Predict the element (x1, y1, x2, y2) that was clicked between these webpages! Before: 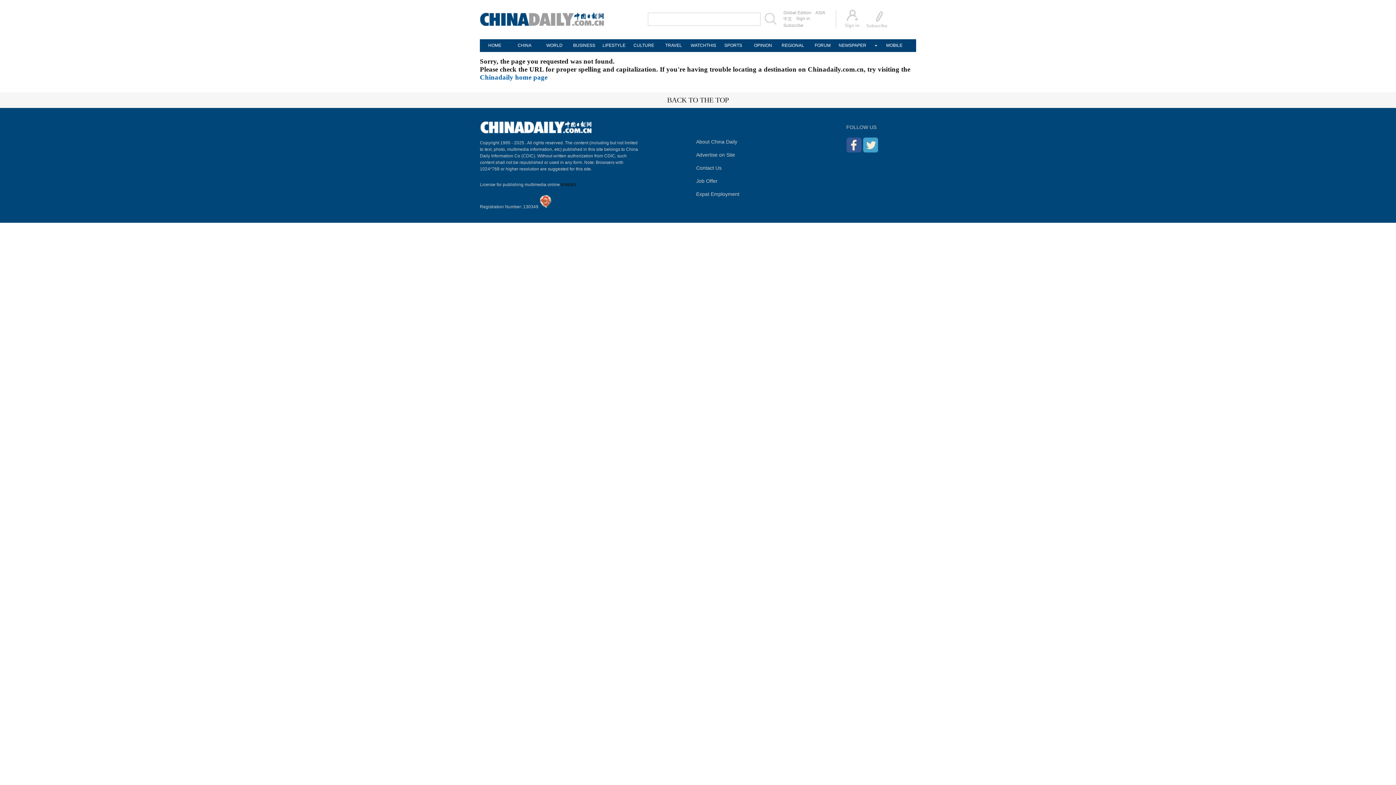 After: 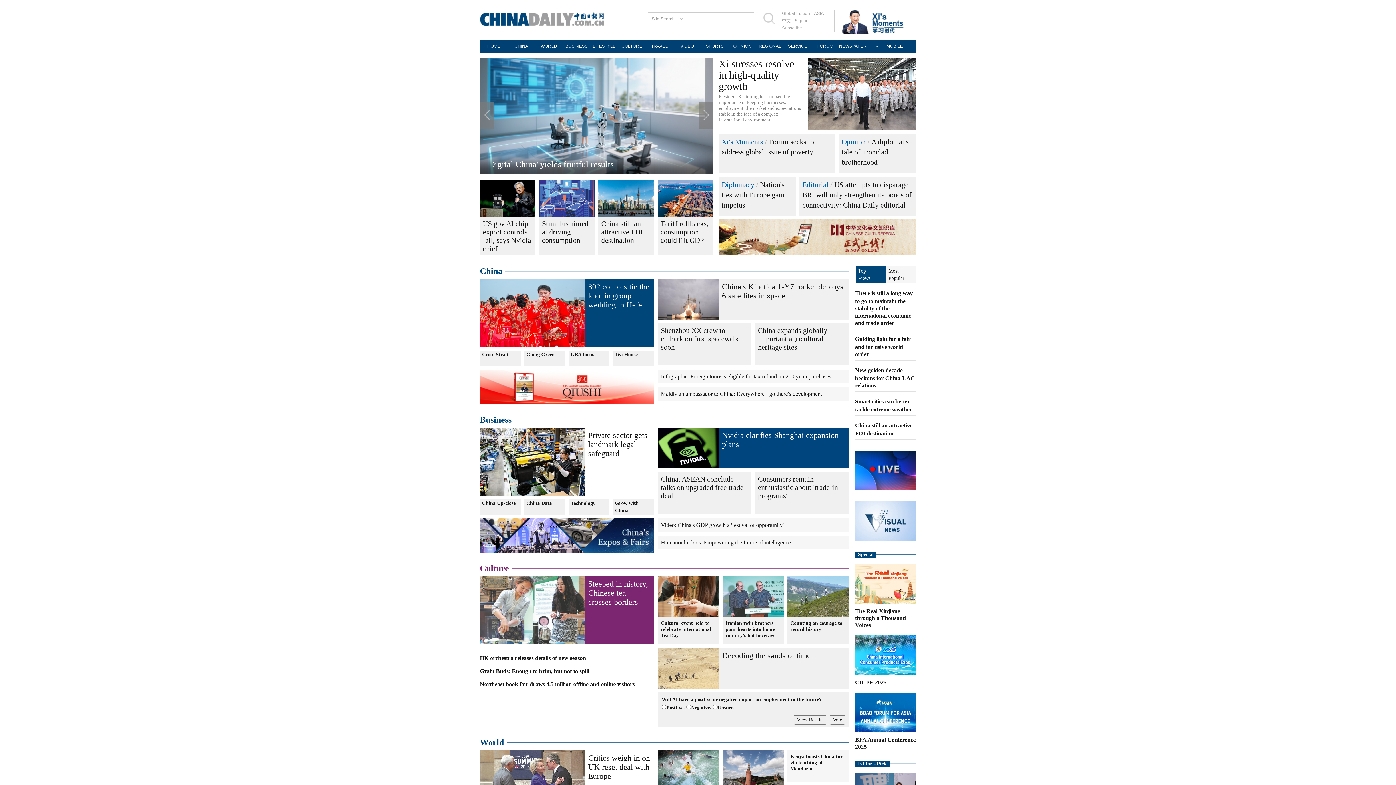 Action: label: Chinadaily home page bbox: (480, 73, 547, 81)